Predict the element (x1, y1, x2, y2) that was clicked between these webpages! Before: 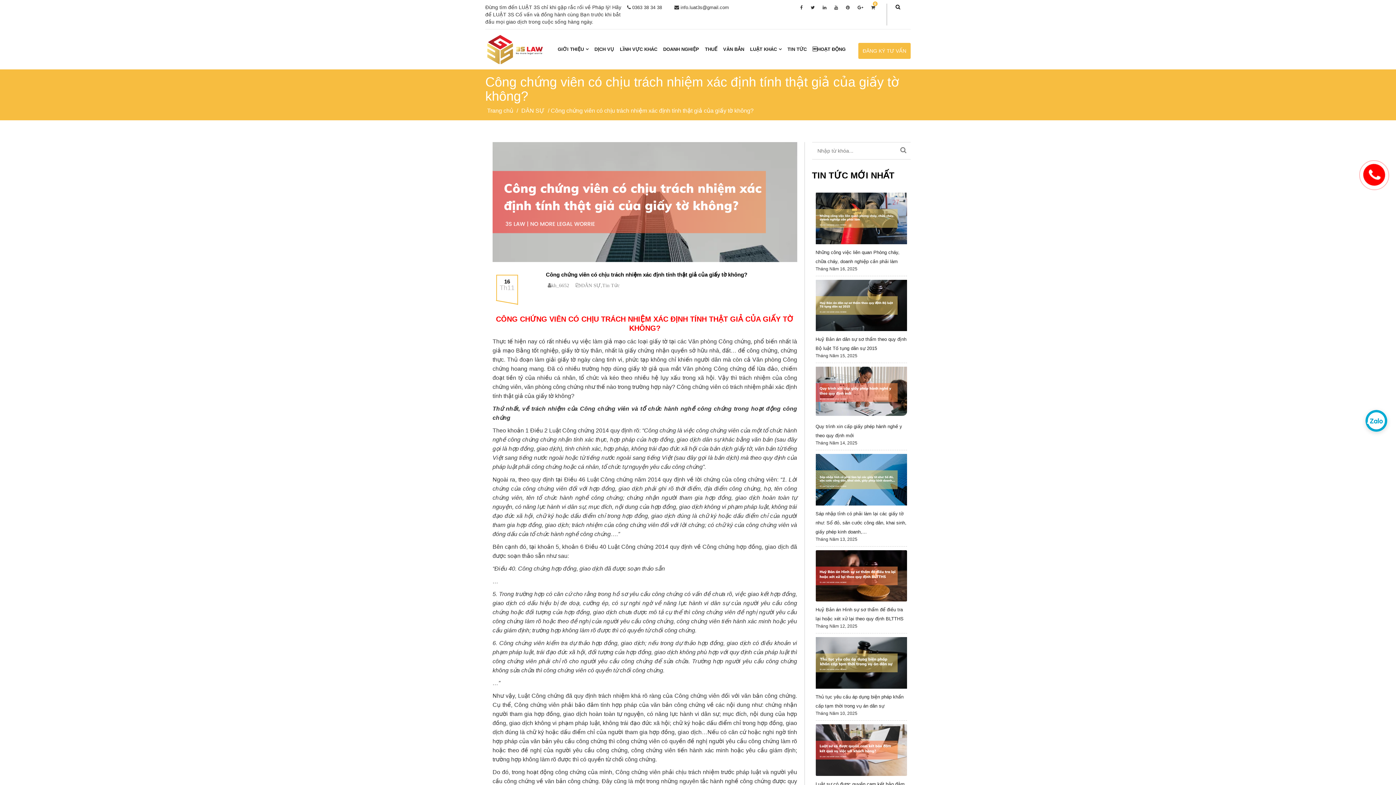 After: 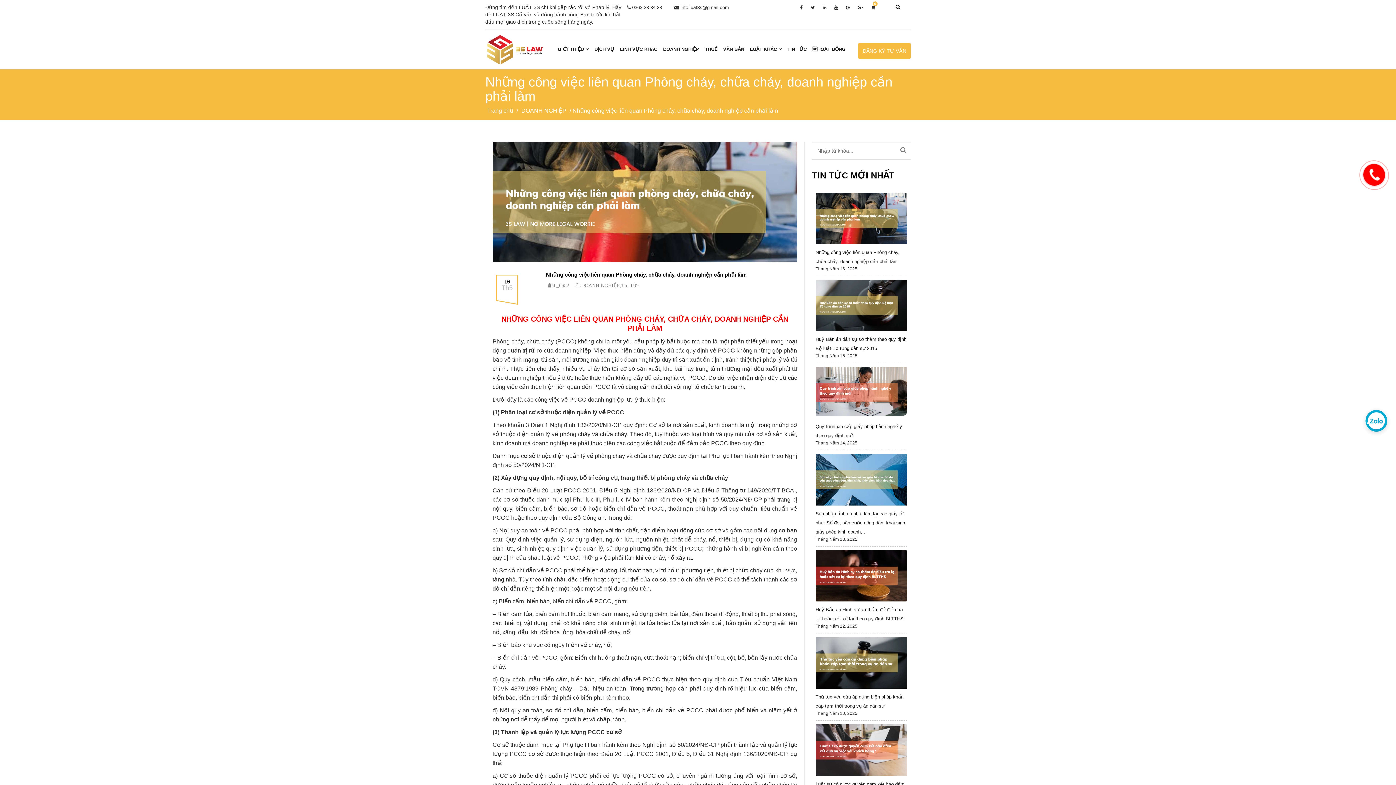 Action: bbox: (815, 192, 907, 244)